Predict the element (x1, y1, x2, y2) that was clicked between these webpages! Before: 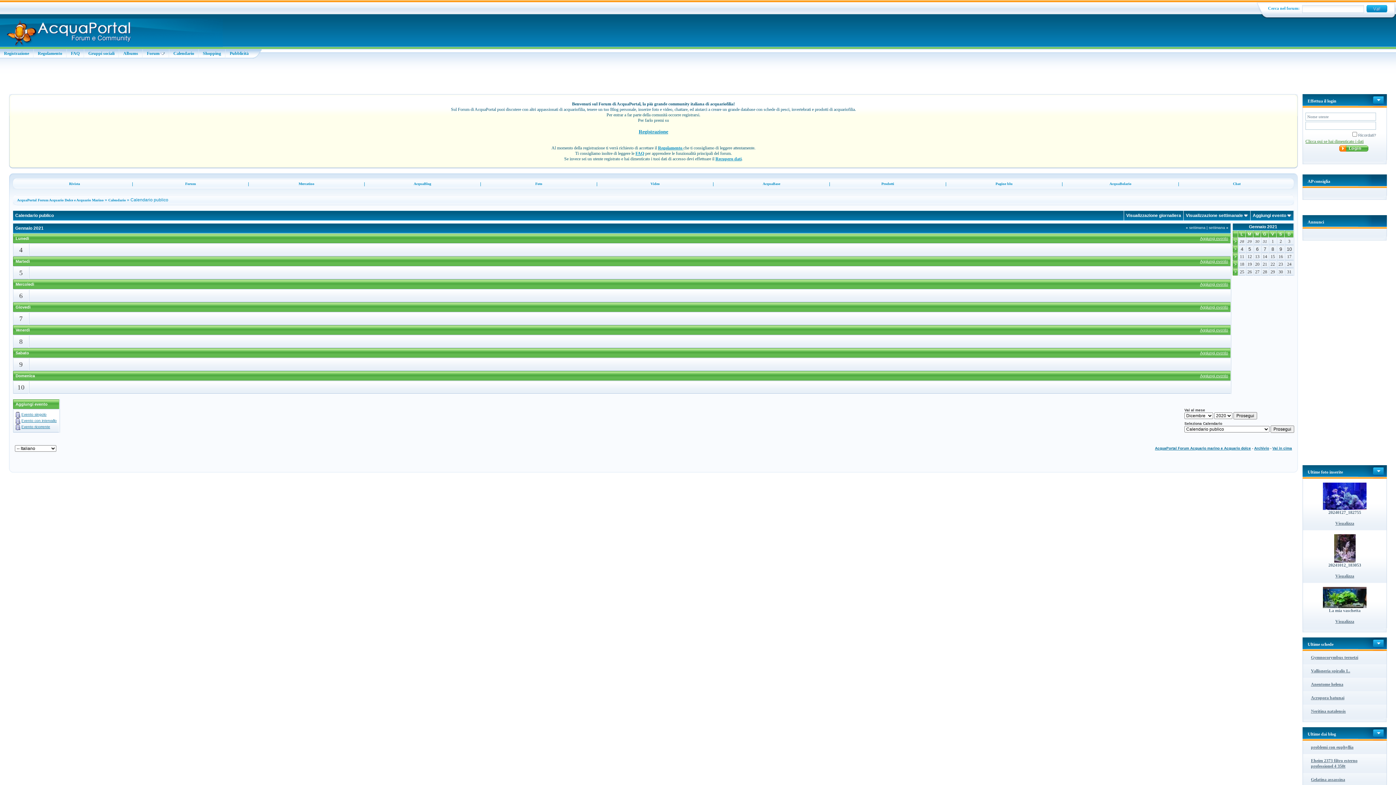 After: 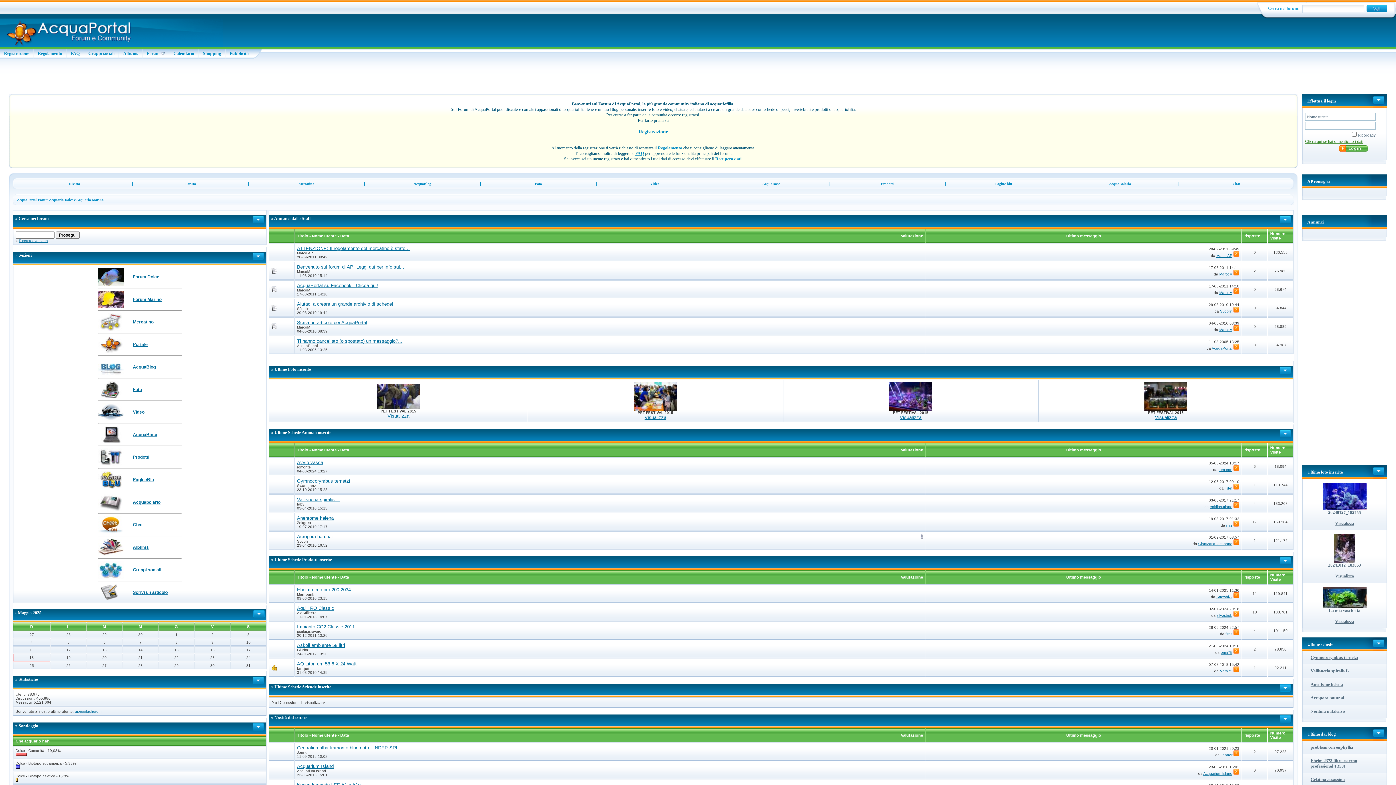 Action: label: Forum bbox: (185, 181, 195, 185)